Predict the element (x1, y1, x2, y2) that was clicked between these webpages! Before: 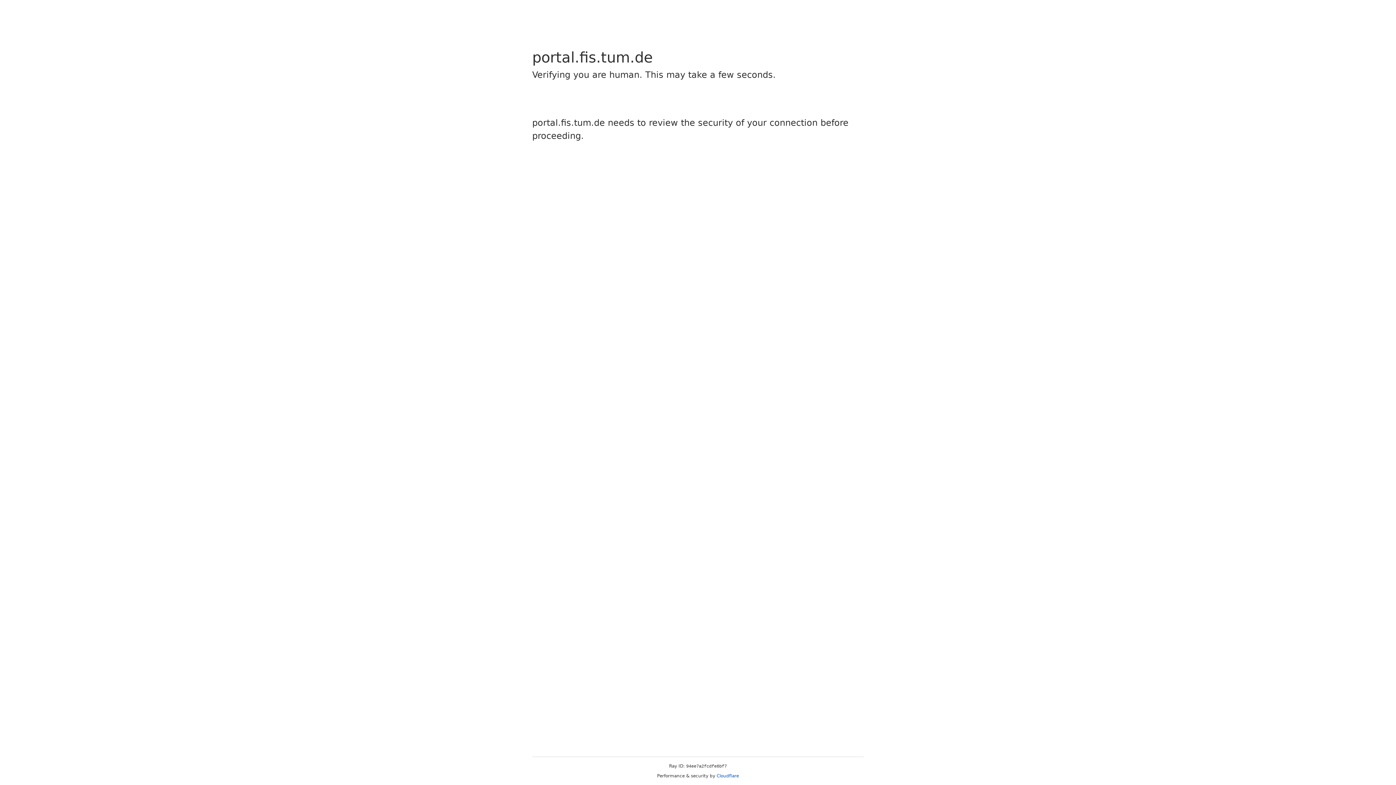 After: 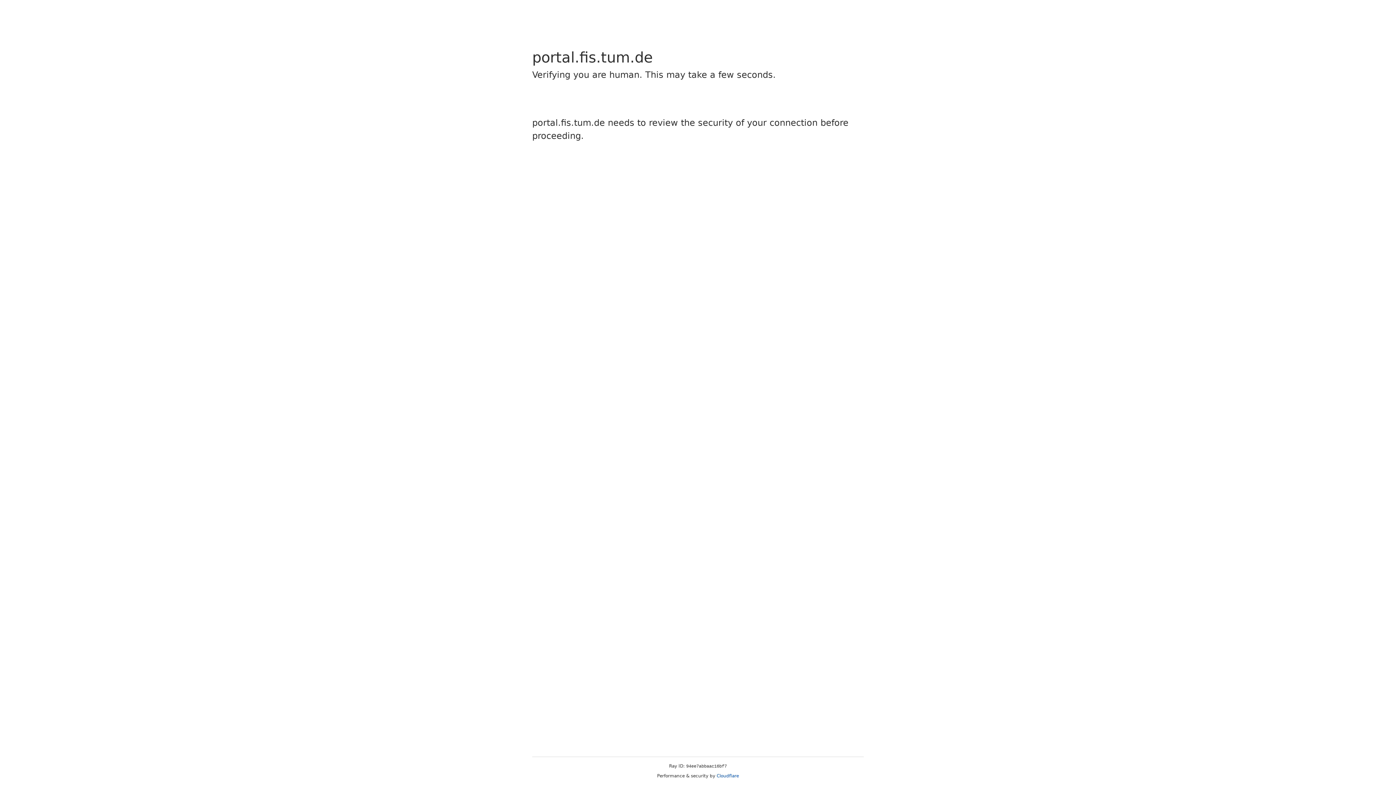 Action: label: Cloudflare bbox: (716, 773, 739, 778)